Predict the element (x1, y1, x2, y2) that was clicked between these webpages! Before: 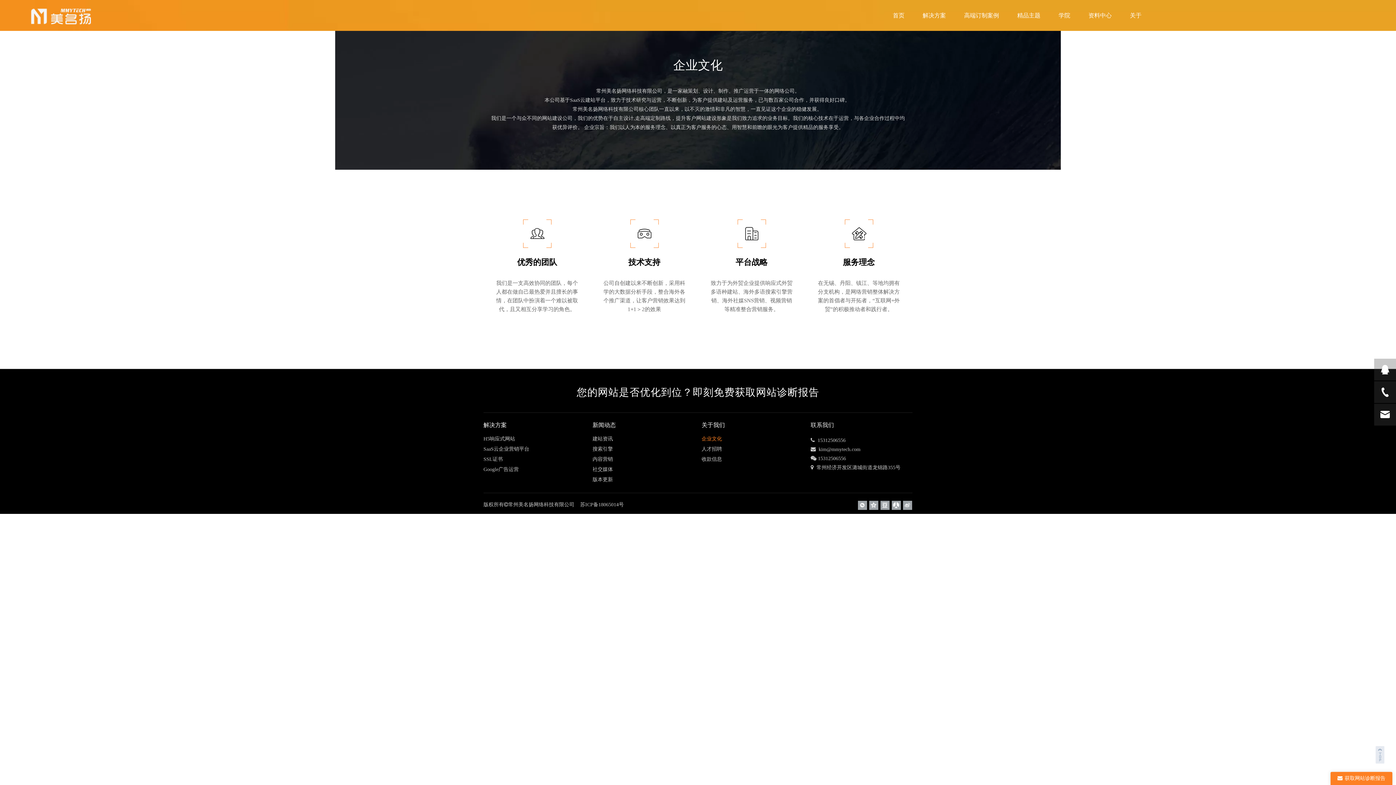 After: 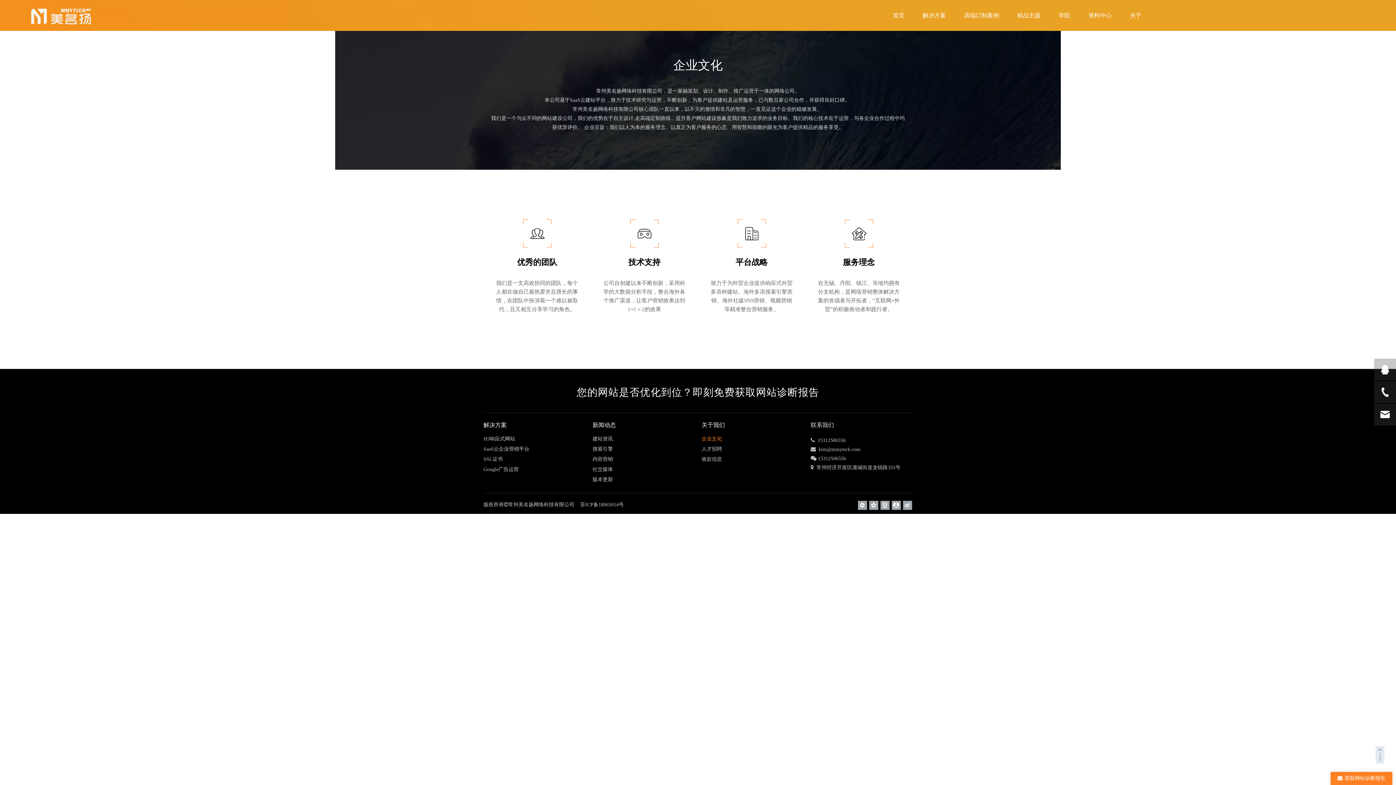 Action: bbox: (592, 446, 613, 452) label: 搜索引擎